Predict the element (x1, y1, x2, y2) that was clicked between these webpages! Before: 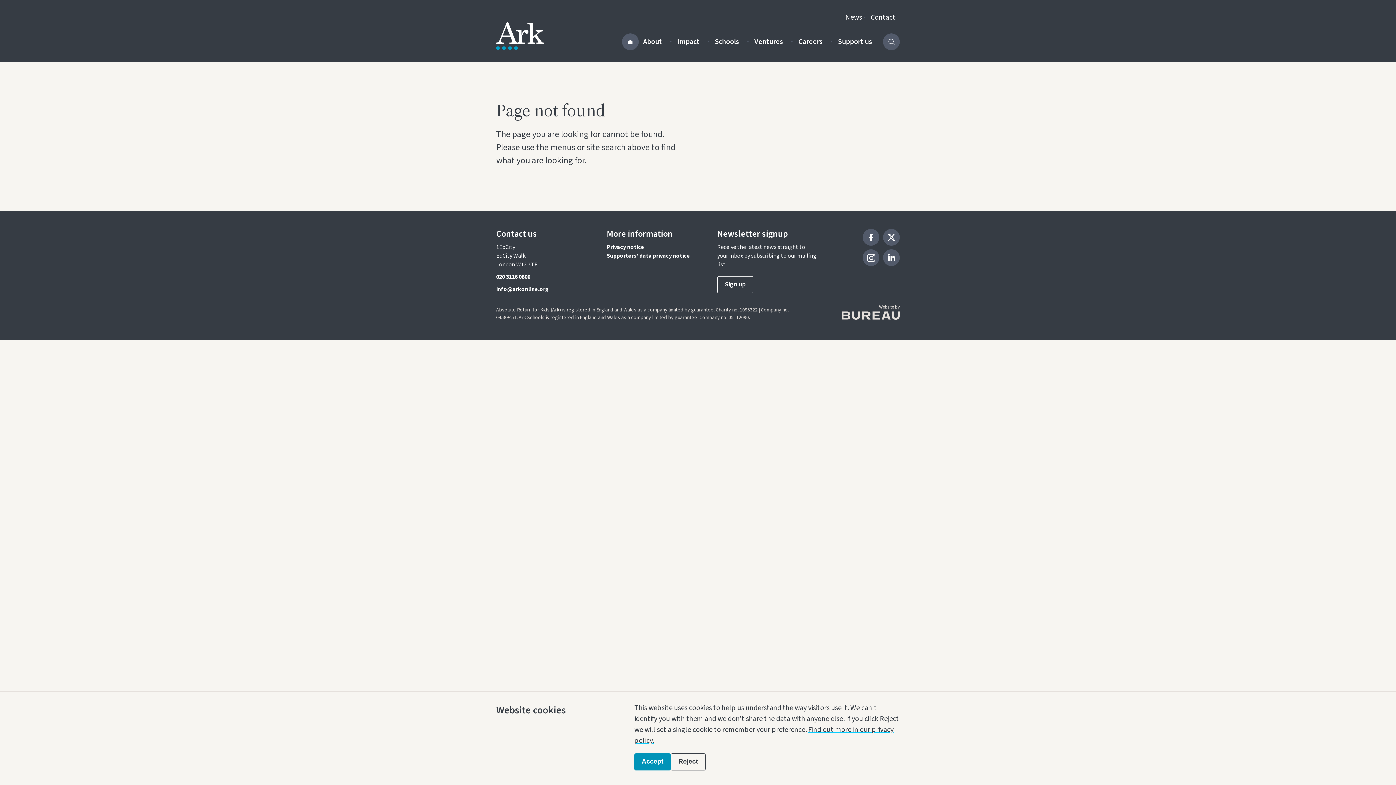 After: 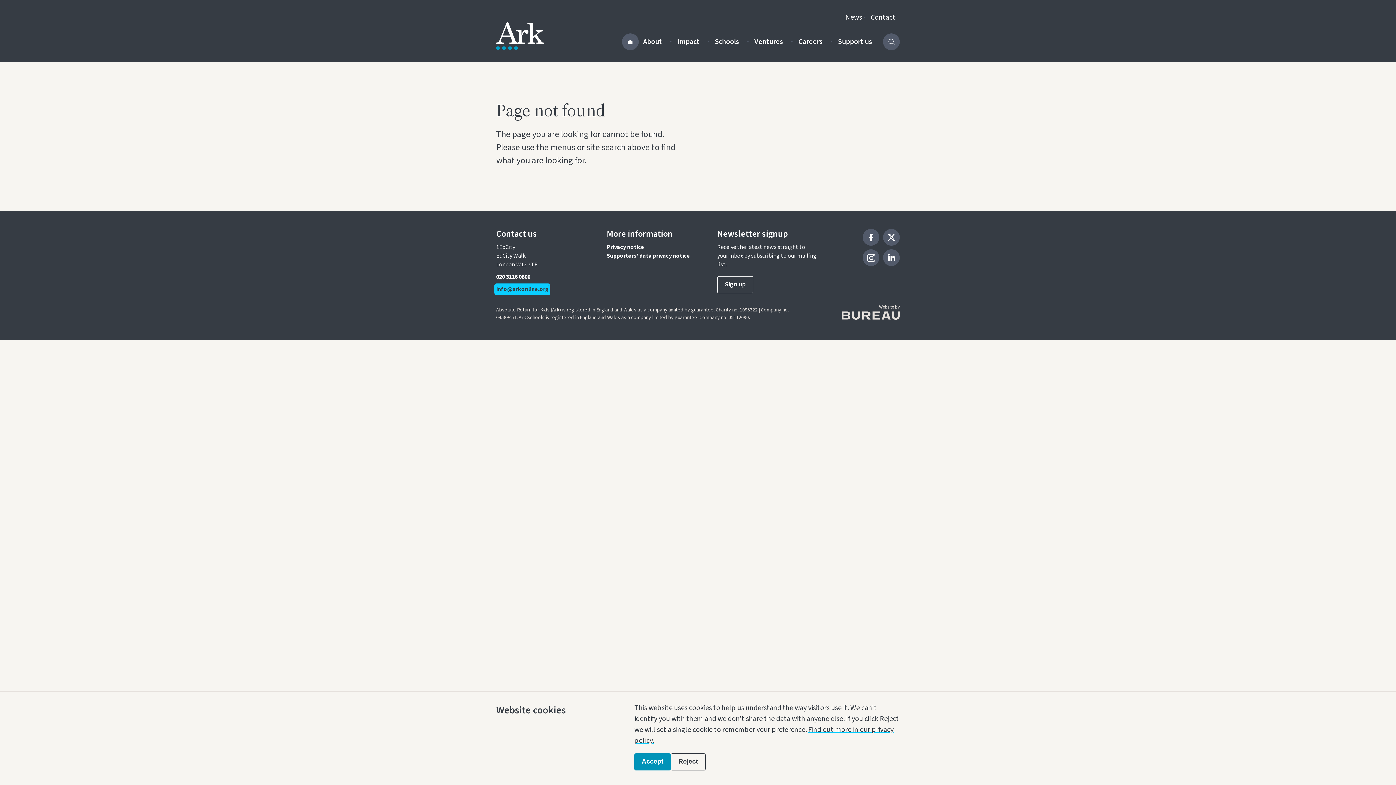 Action: label: info@arkonline.org bbox: (496, 285, 548, 293)